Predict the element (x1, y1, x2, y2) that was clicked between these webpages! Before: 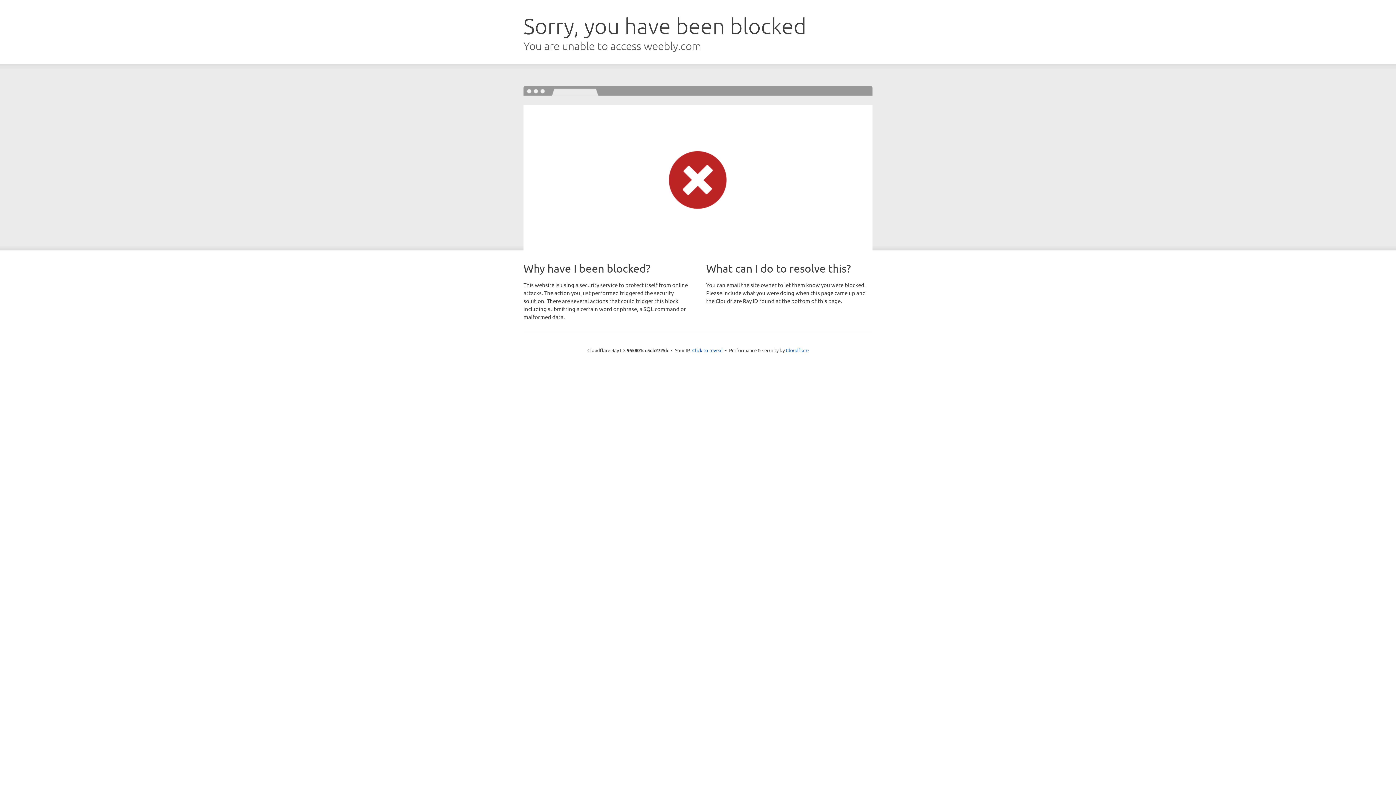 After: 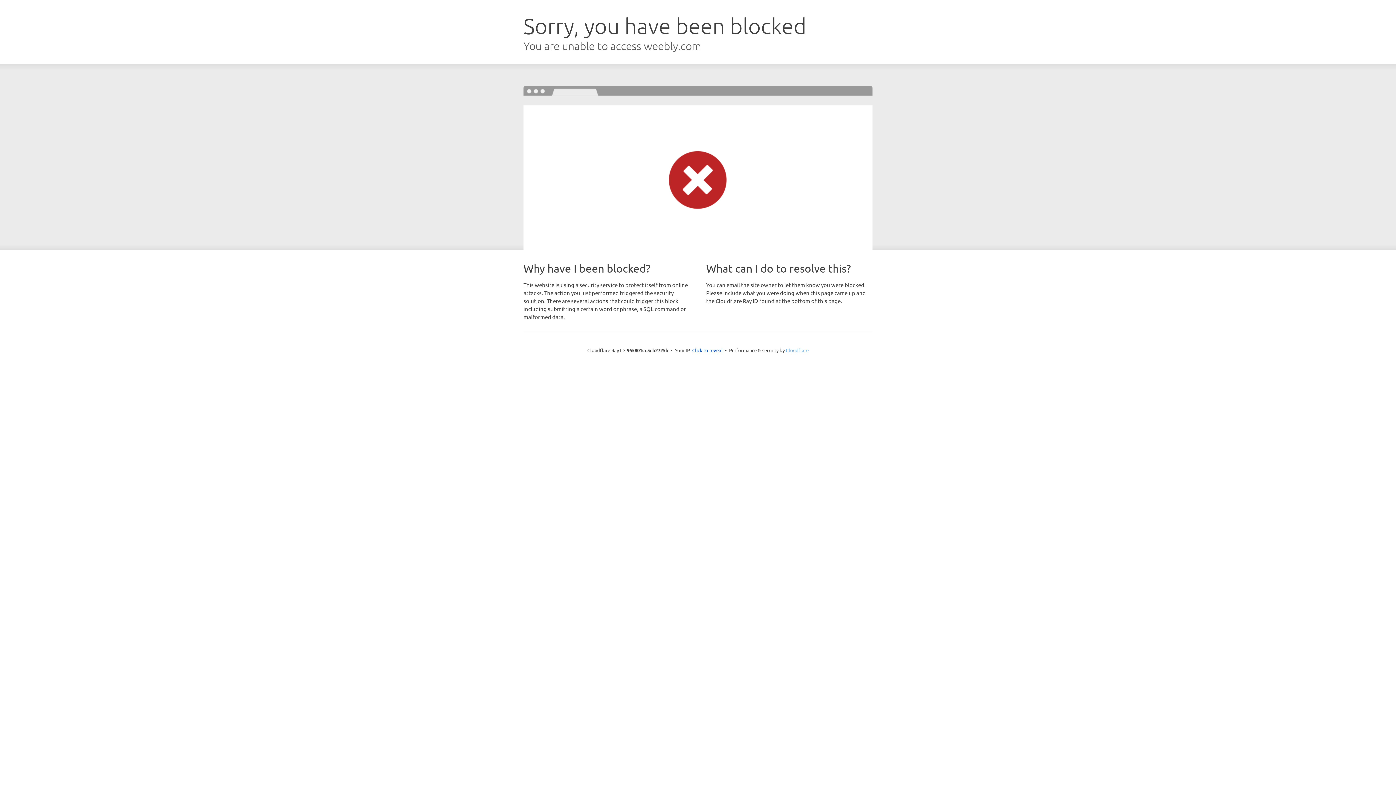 Action: bbox: (786, 347, 808, 353) label: Cloudflare